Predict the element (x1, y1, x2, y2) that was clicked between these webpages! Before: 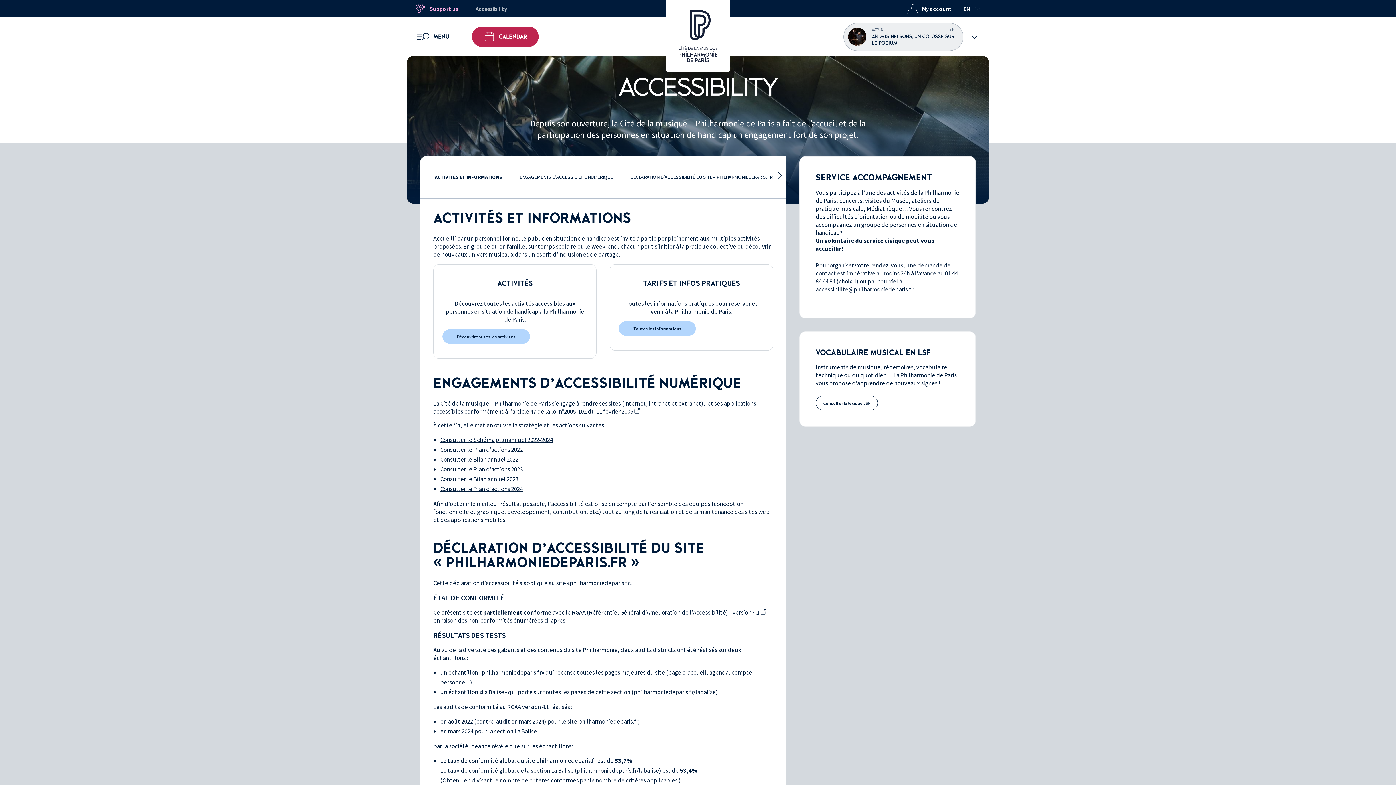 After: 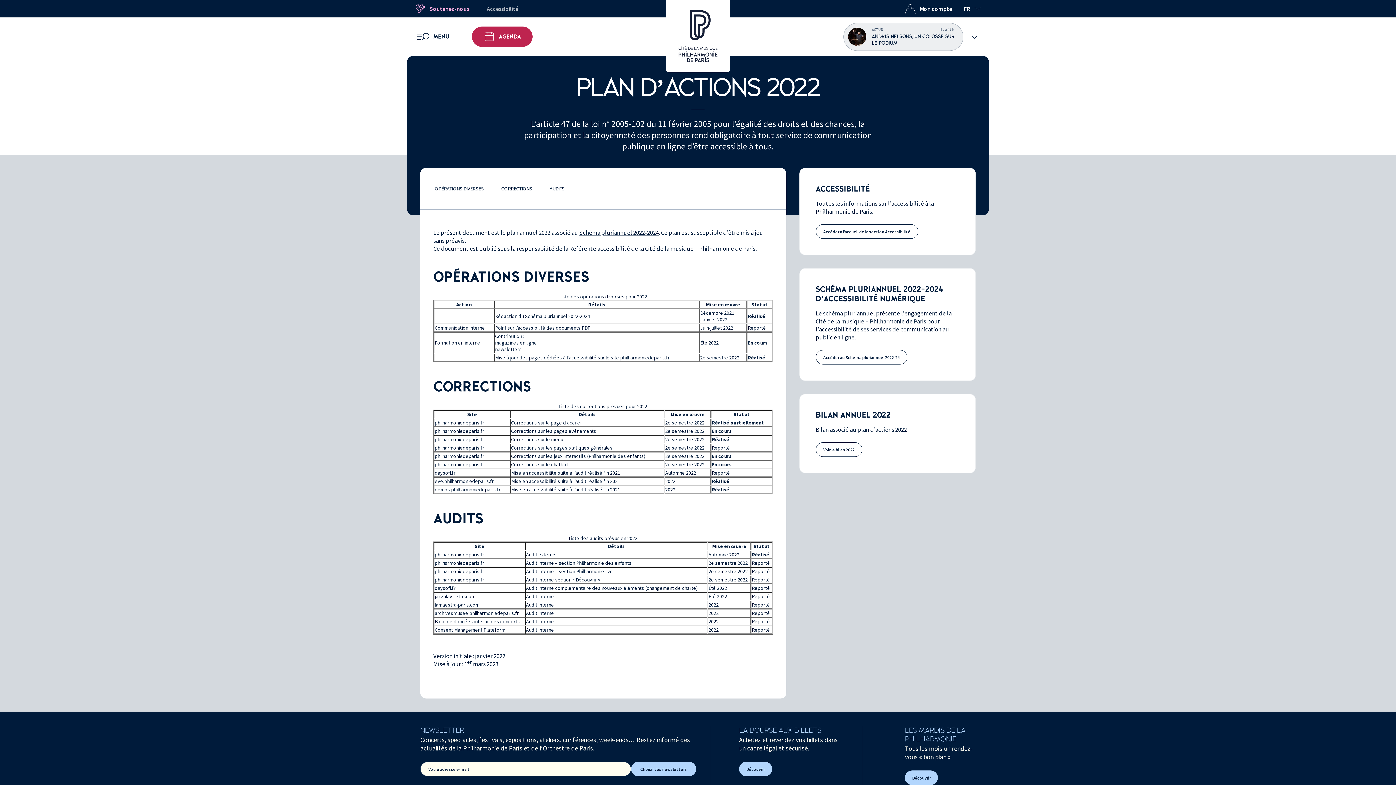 Action: label: Consulter le Plan d’actions 2022 bbox: (440, 445, 522, 453)